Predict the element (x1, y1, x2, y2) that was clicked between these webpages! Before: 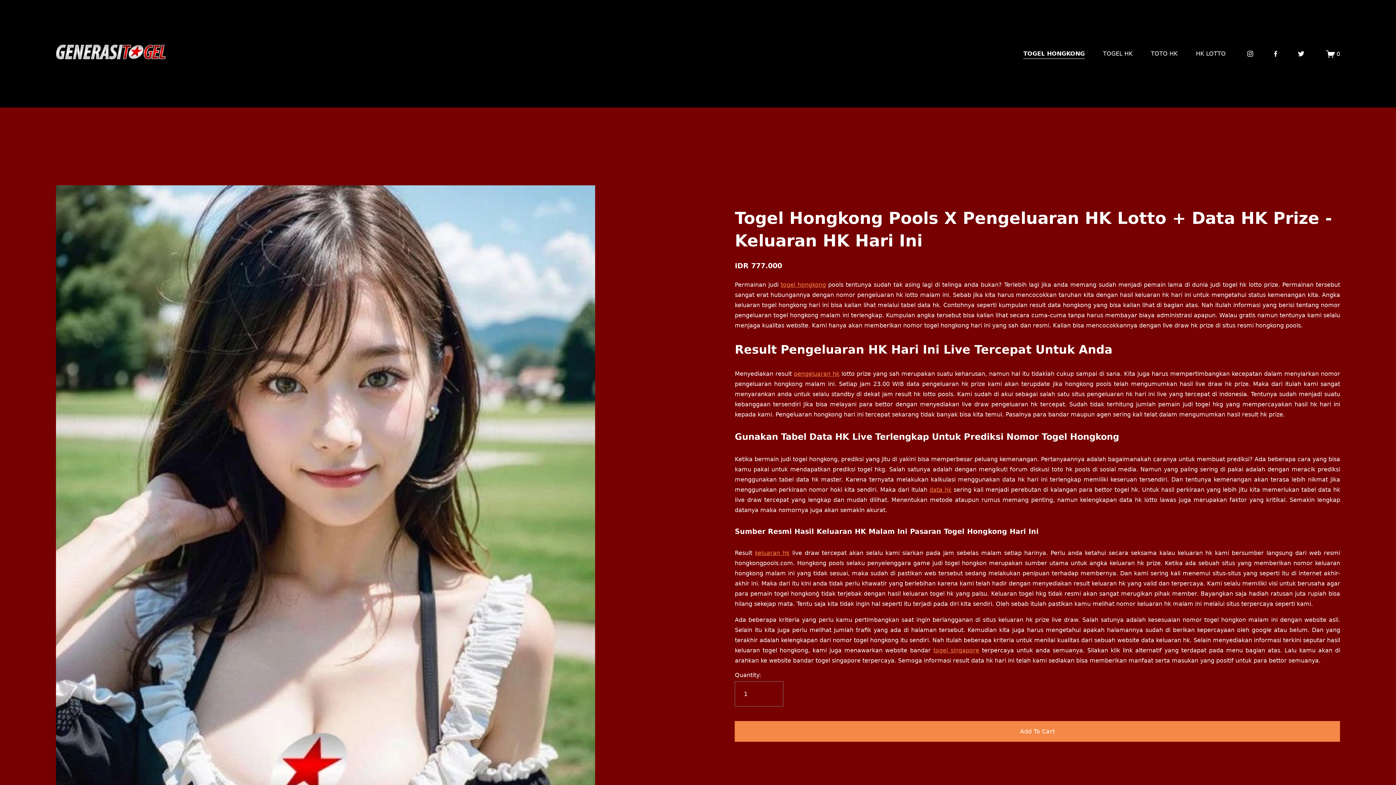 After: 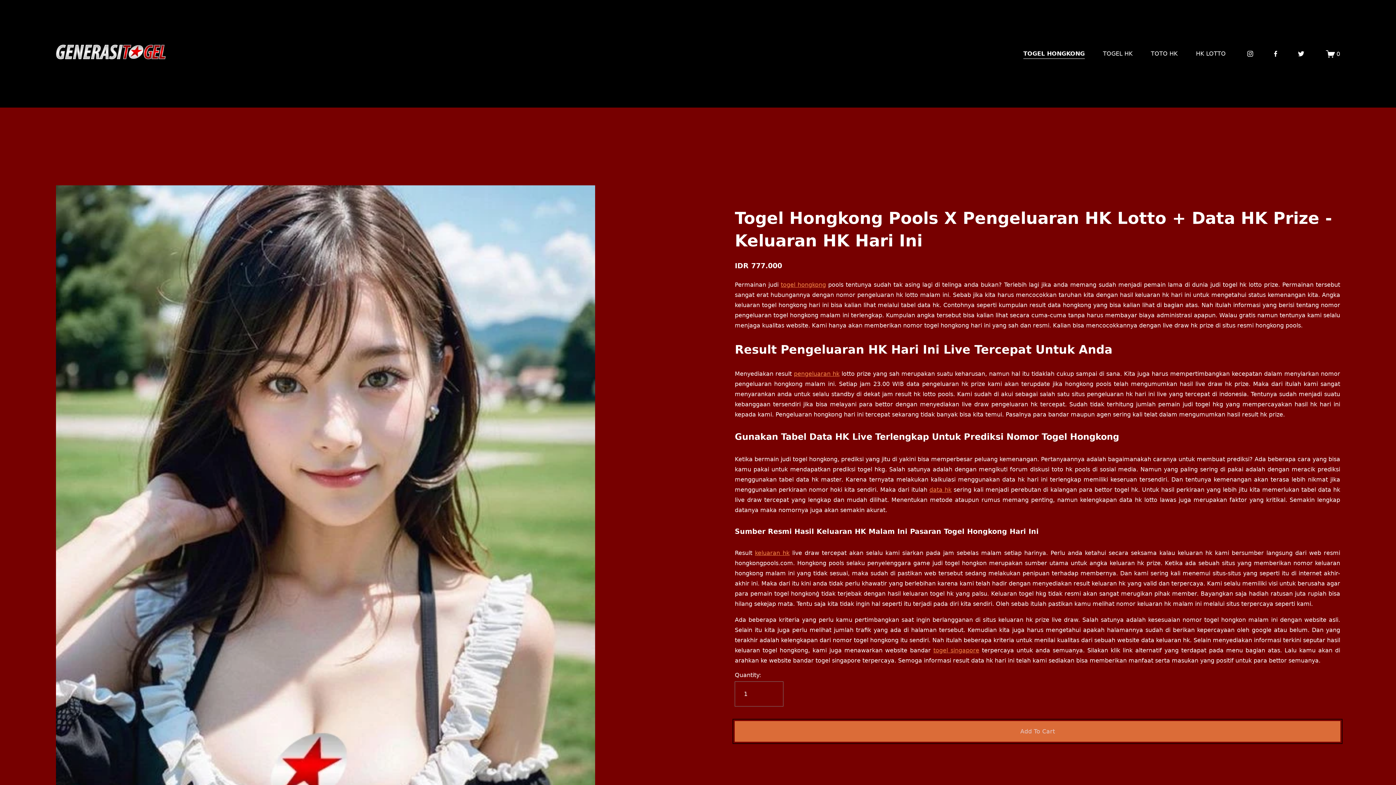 Action: bbox: (735, 721, 1340, 742) label: Add To Cart